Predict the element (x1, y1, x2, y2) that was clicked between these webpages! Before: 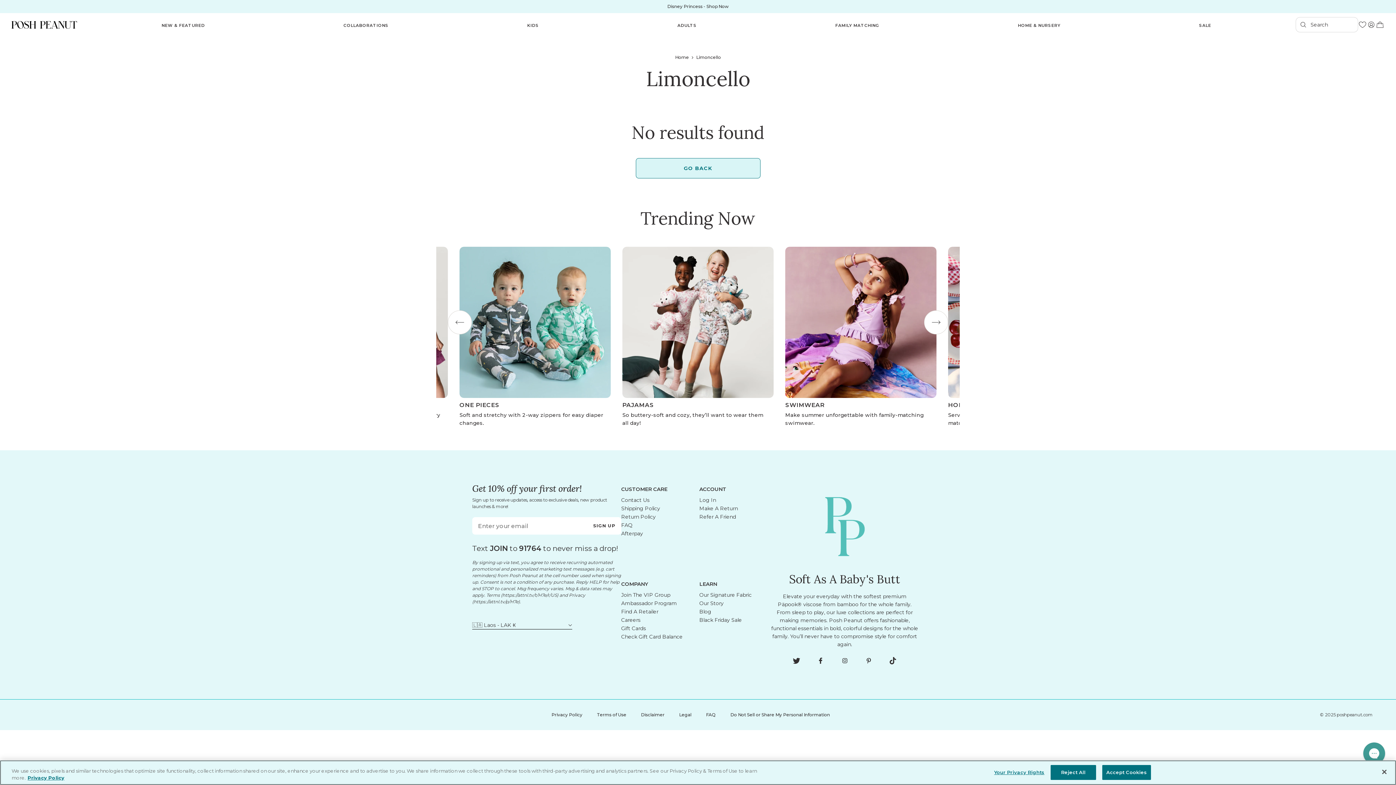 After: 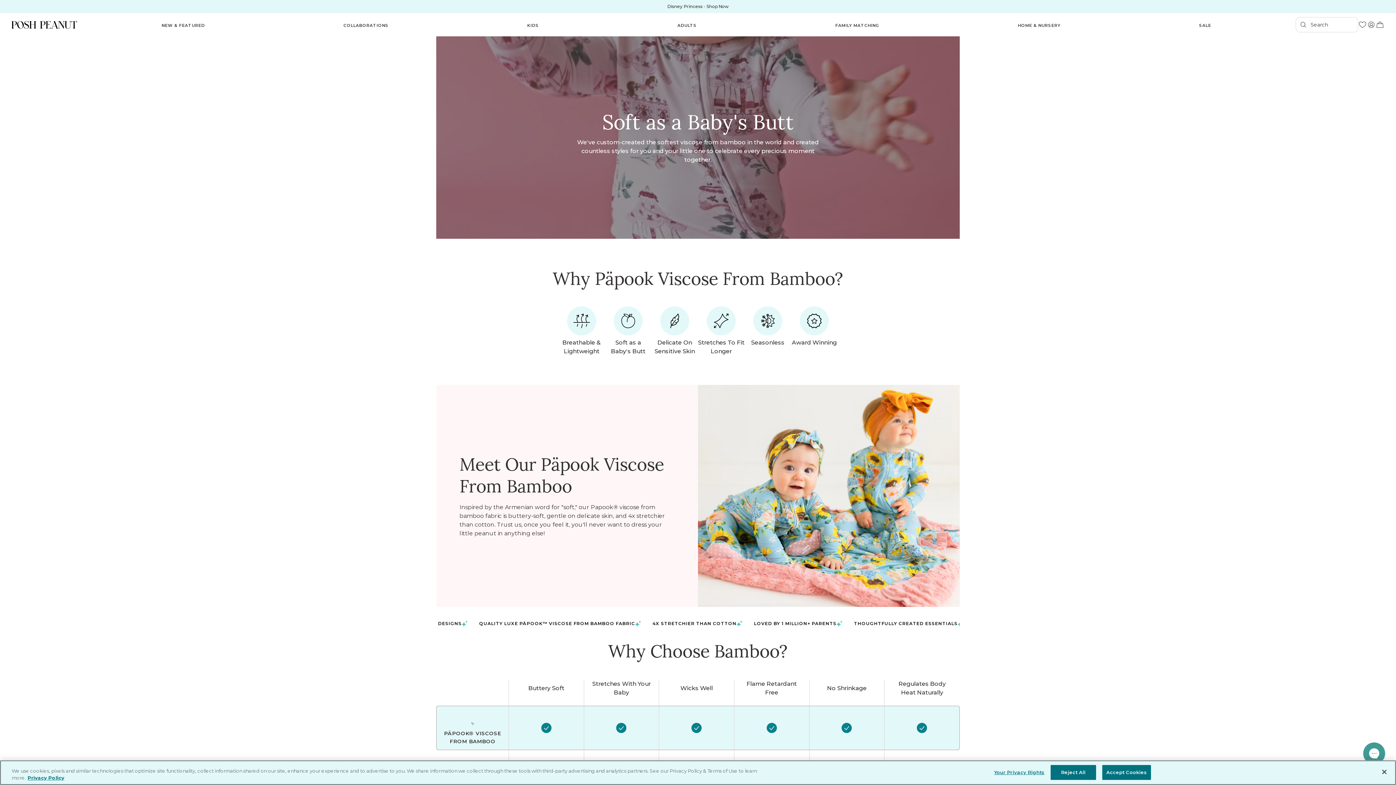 Action: bbox: (699, 591, 751, 599) label: Our Signature Fabric link